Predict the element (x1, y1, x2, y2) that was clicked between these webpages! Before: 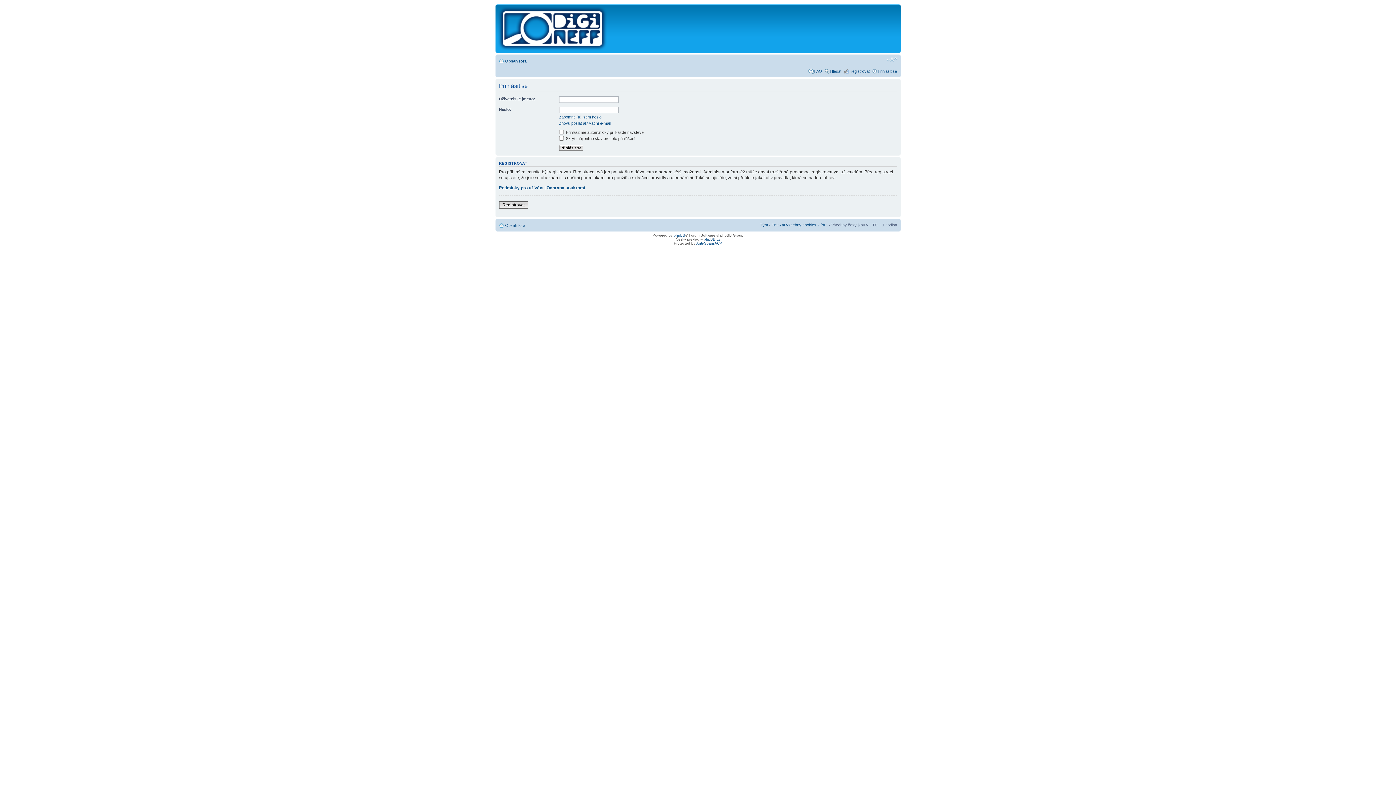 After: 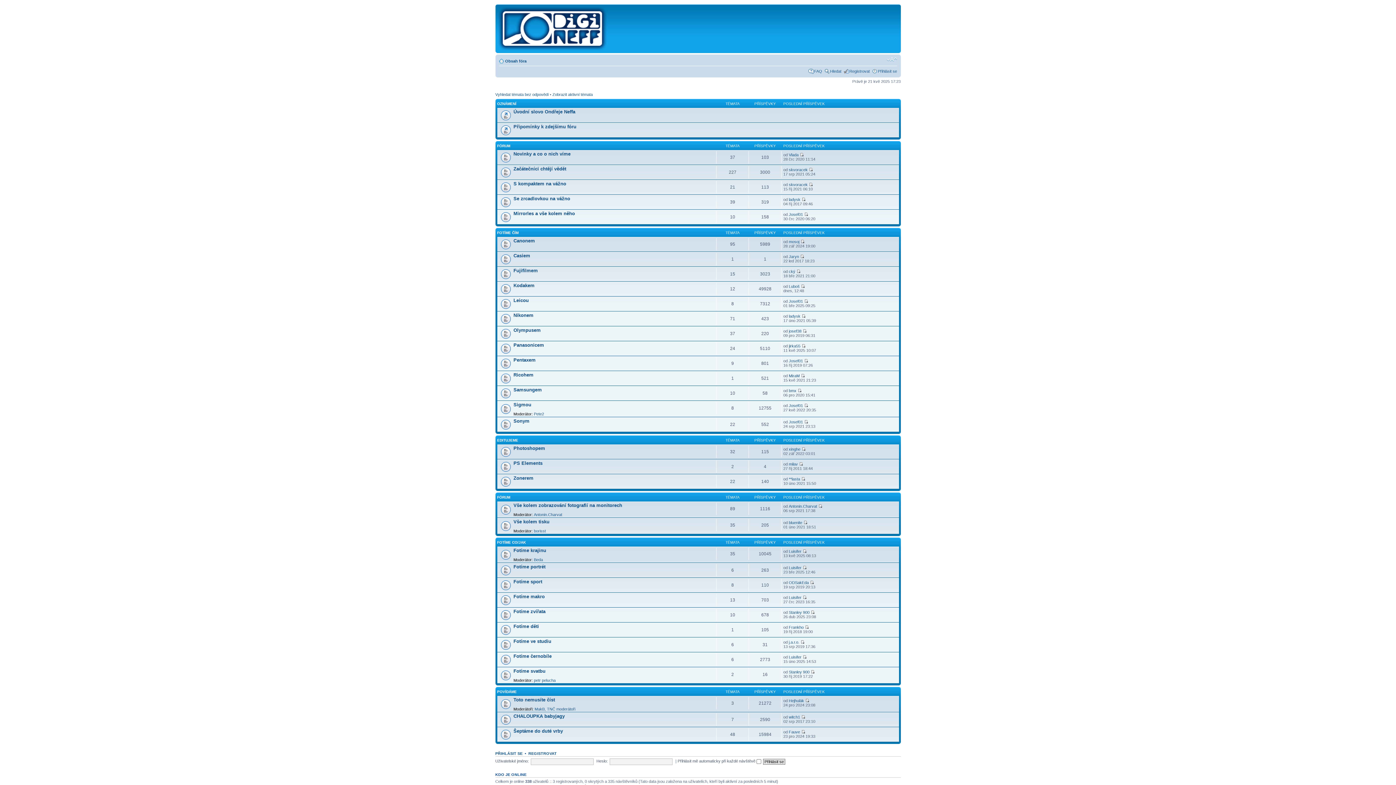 Action: label: Obsah fóra bbox: (505, 223, 525, 227)